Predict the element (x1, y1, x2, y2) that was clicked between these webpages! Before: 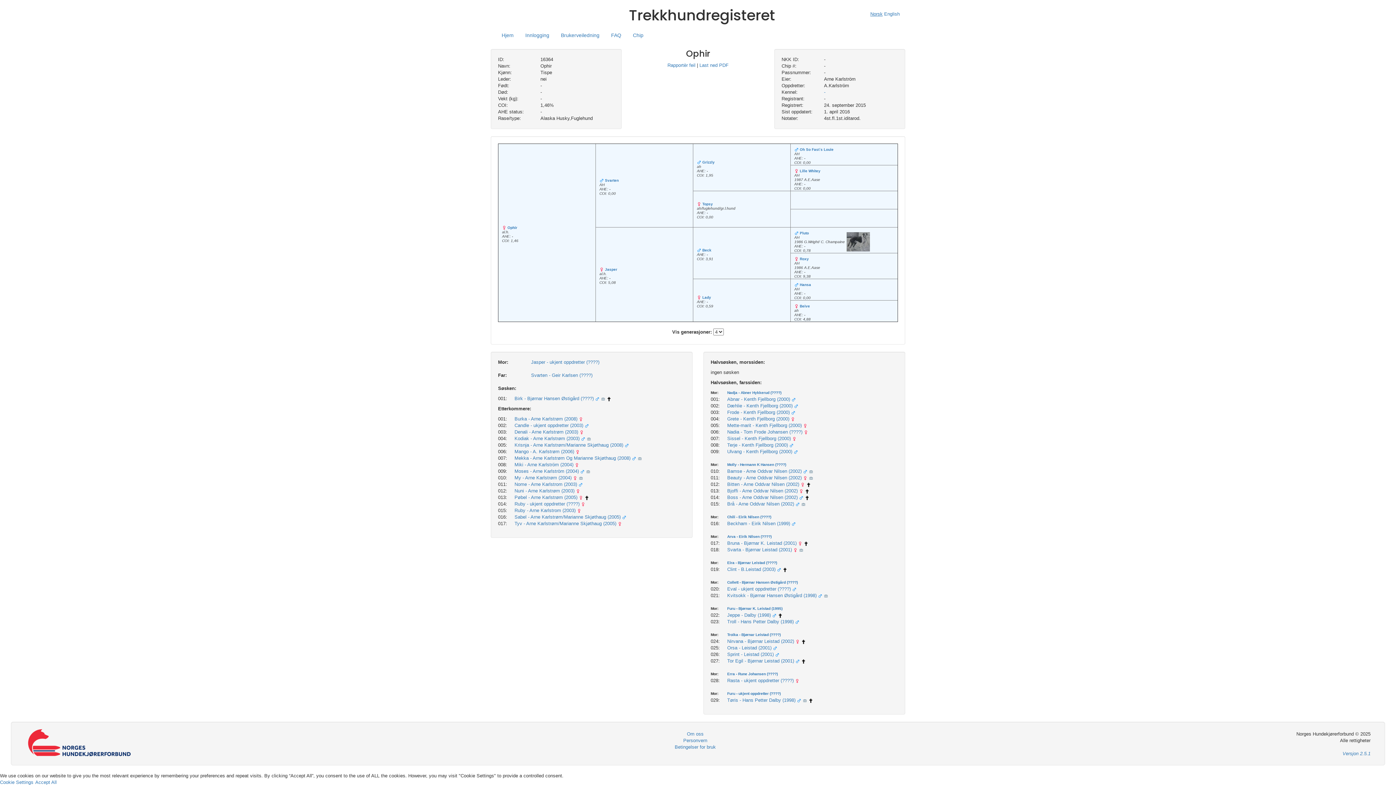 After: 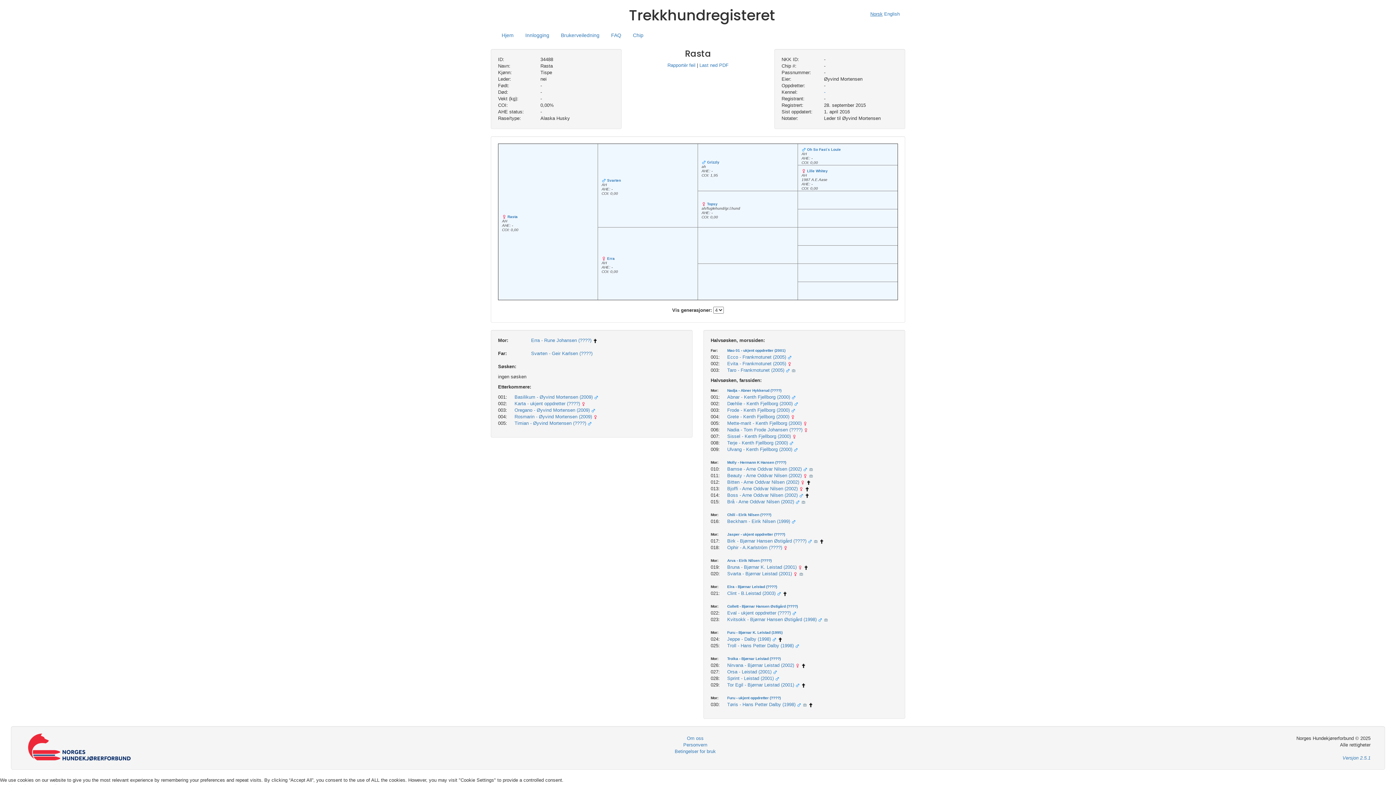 Action: label: Rasta - ukjent oppdretter (????) bbox: (727, 678, 793, 683)